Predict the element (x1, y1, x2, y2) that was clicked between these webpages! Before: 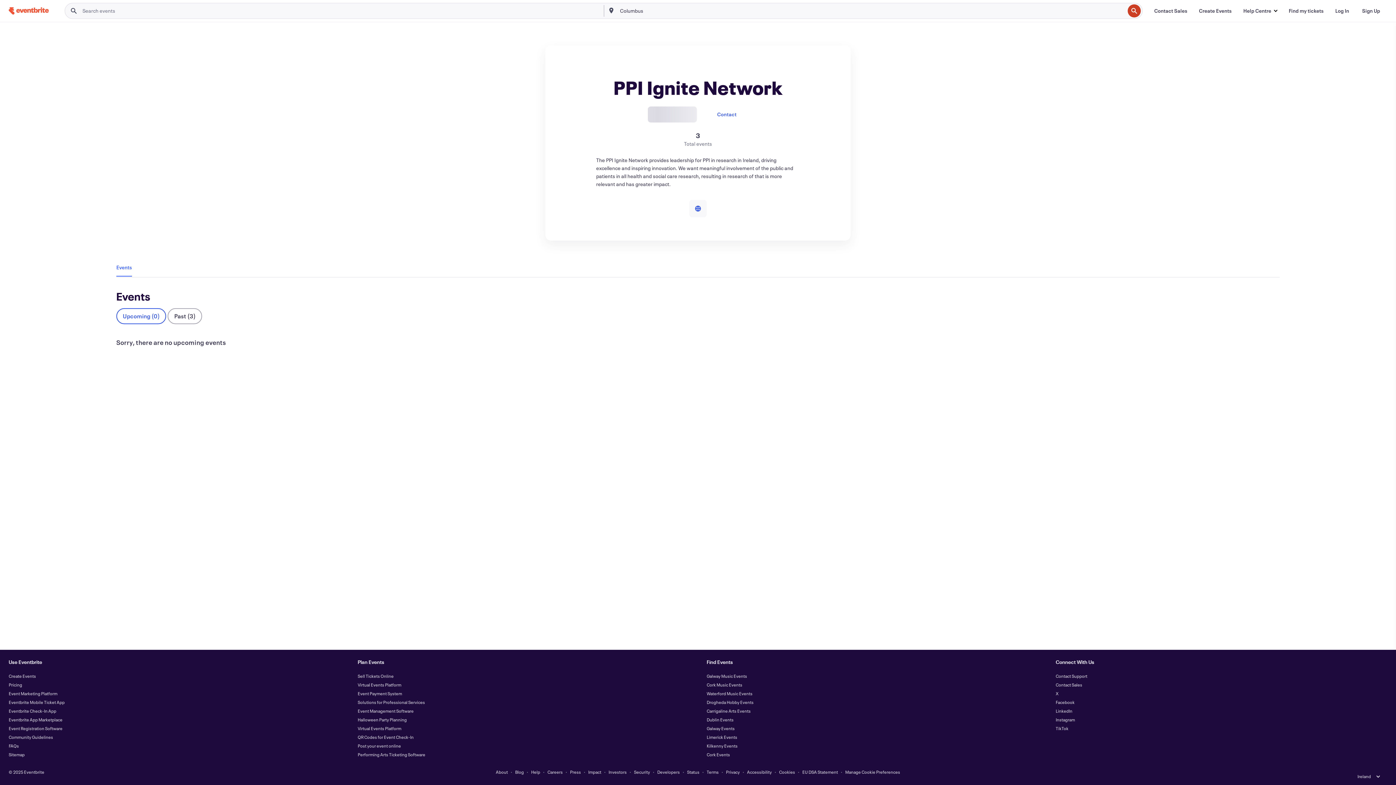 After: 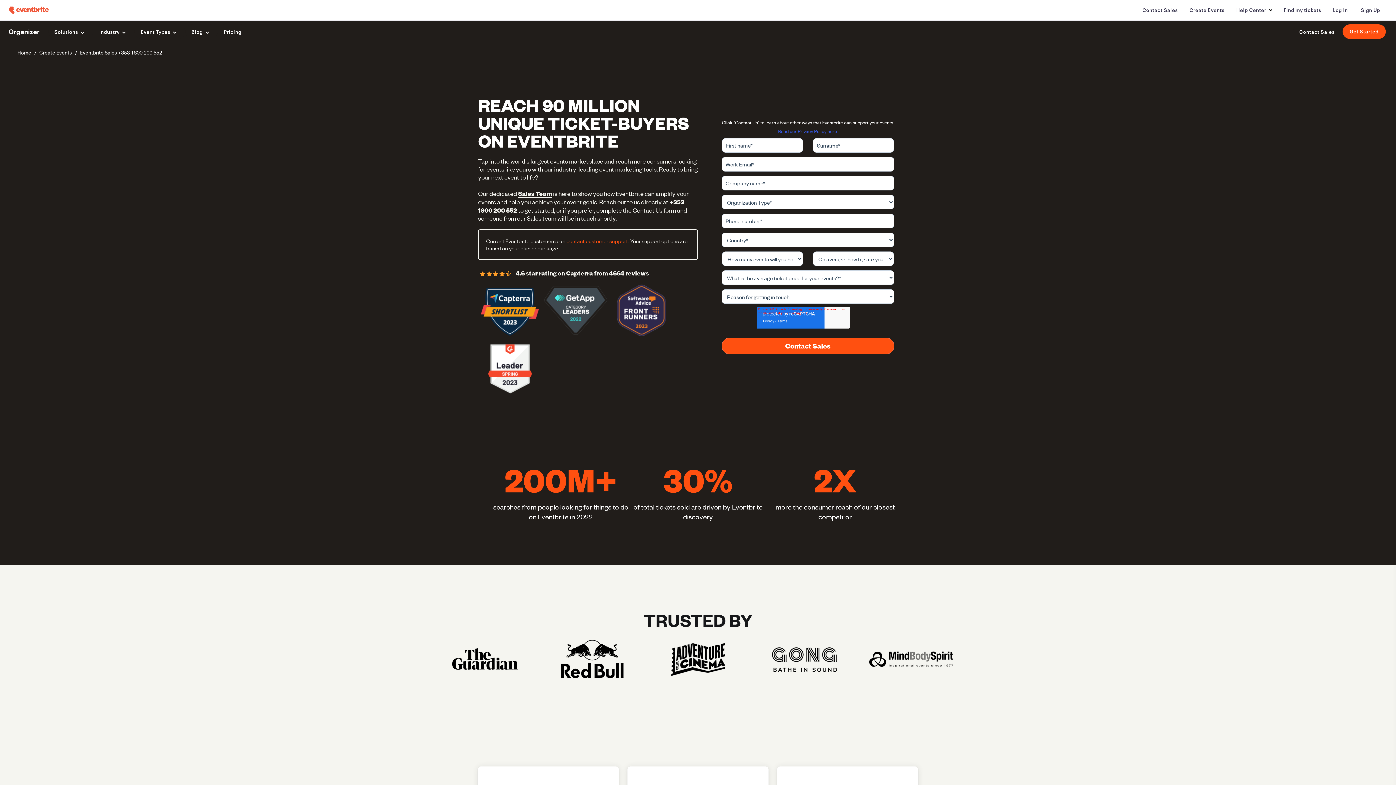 Action: bbox: (1148, 3, 1193, 18) label: Contact Sales